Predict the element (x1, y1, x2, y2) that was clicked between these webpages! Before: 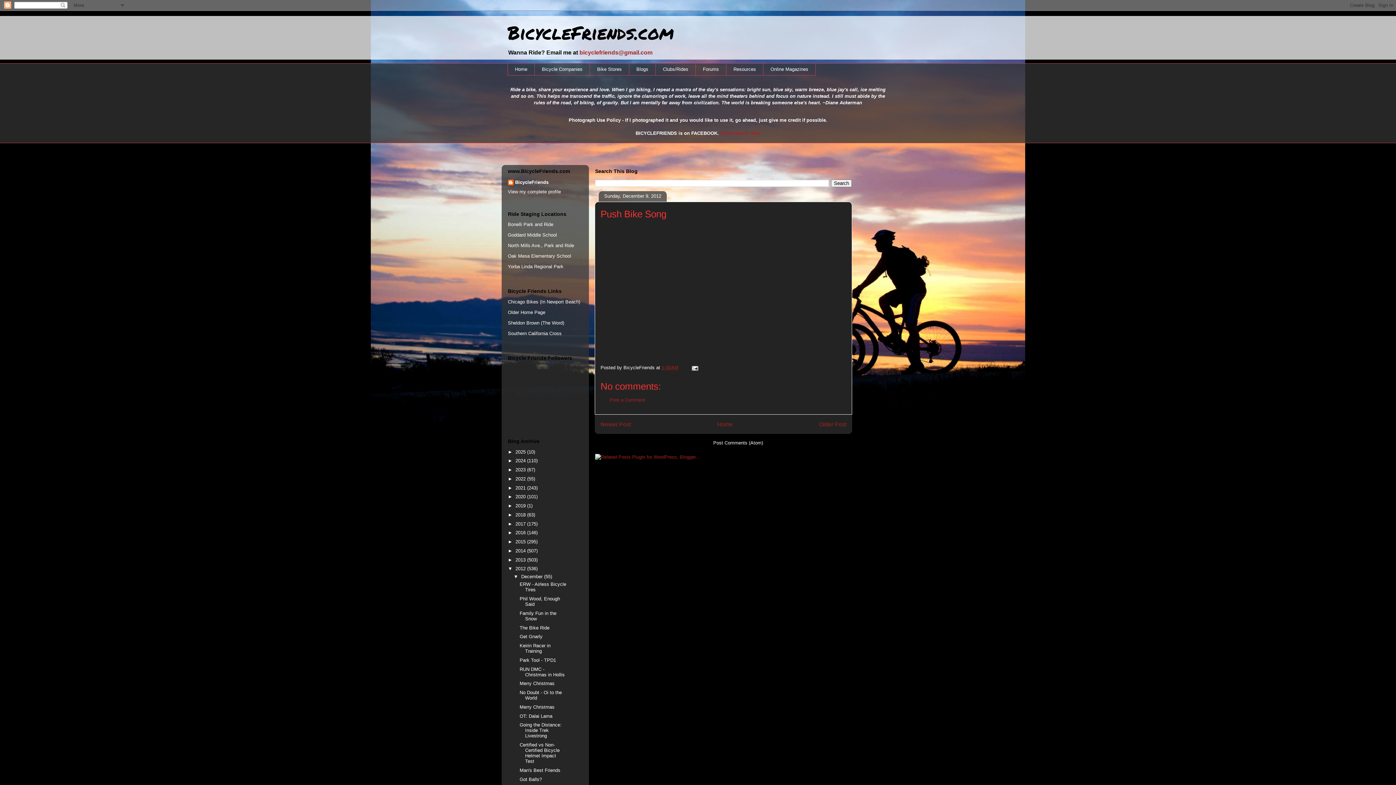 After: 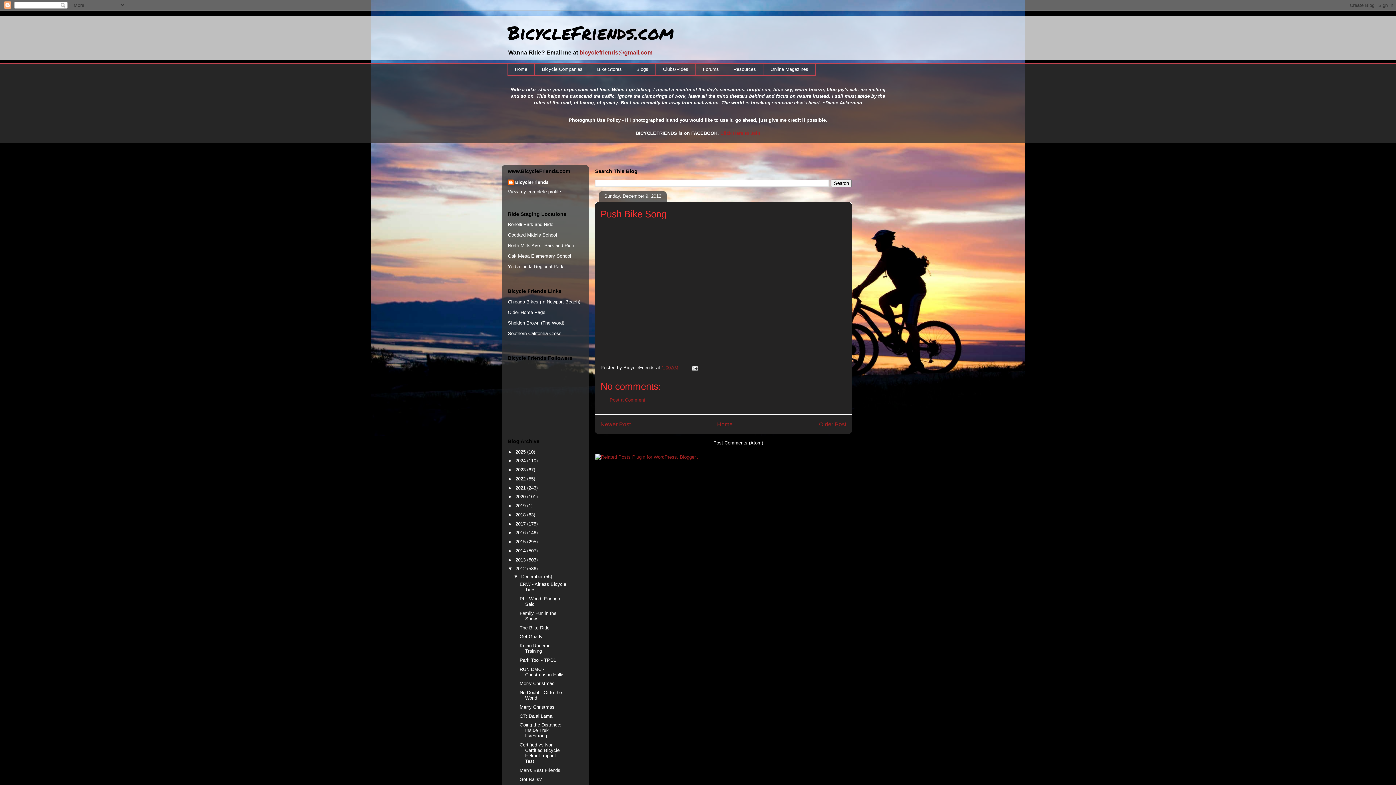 Action: label: 1:00 AM bbox: (661, 365, 678, 370)